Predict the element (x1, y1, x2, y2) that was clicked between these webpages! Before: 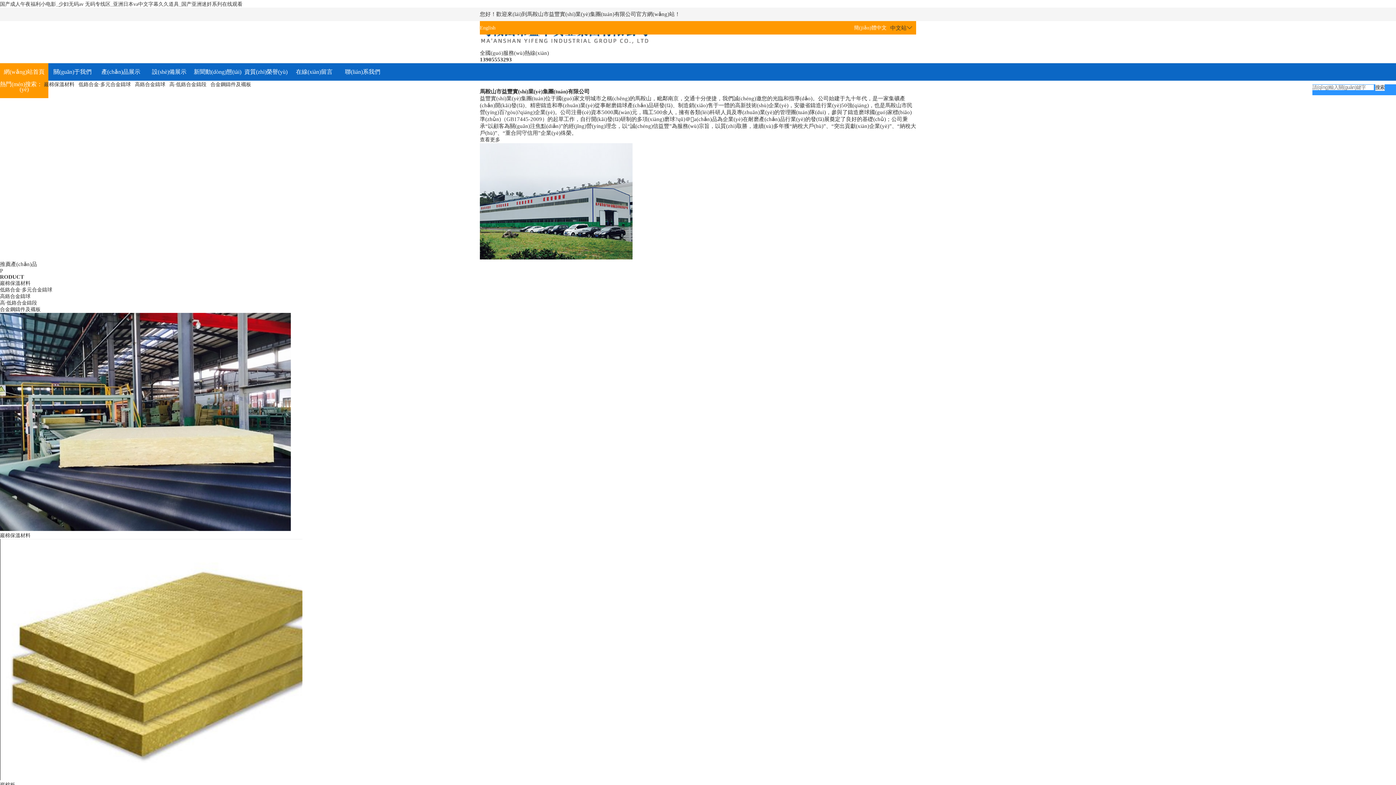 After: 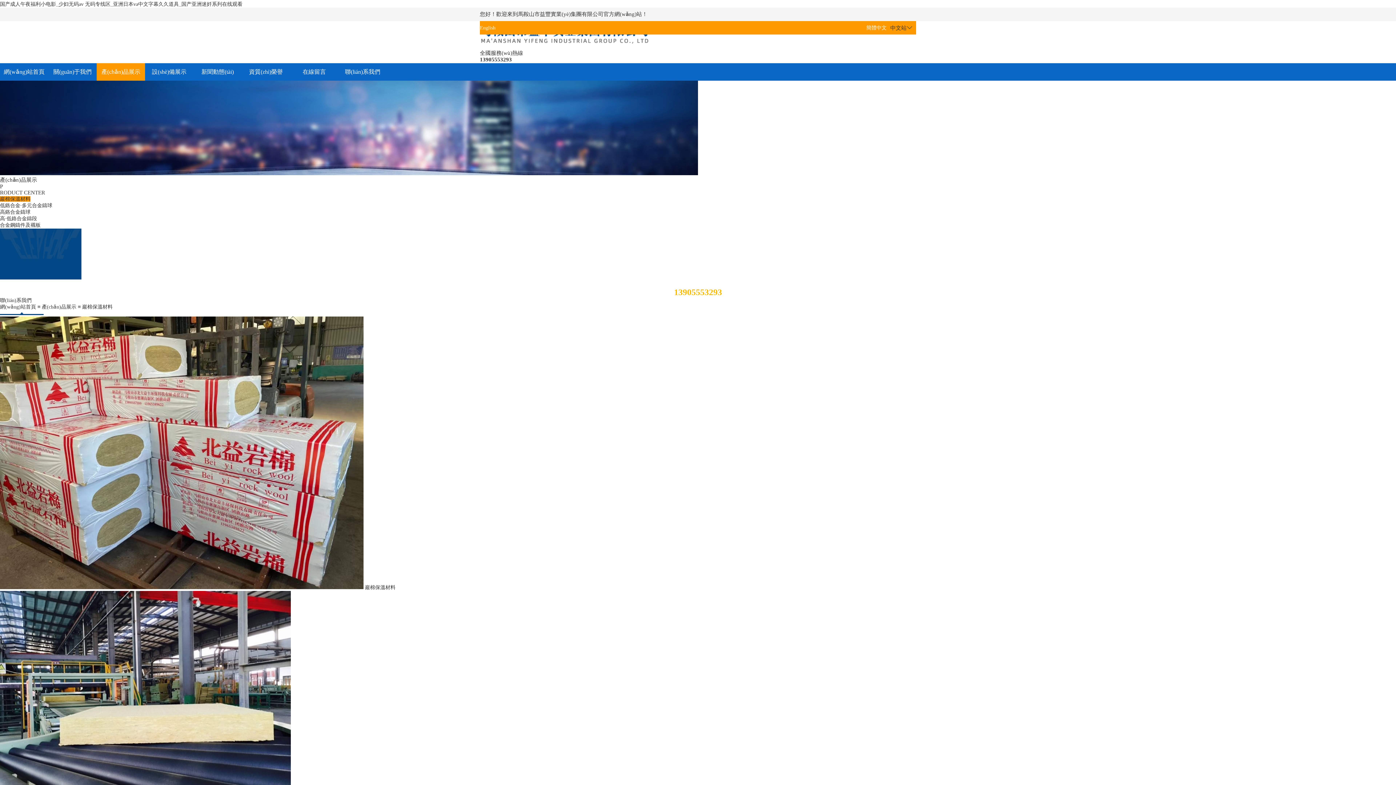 Action: bbox: (0, 280, 1396, 286) label: 巖棉保溫材料